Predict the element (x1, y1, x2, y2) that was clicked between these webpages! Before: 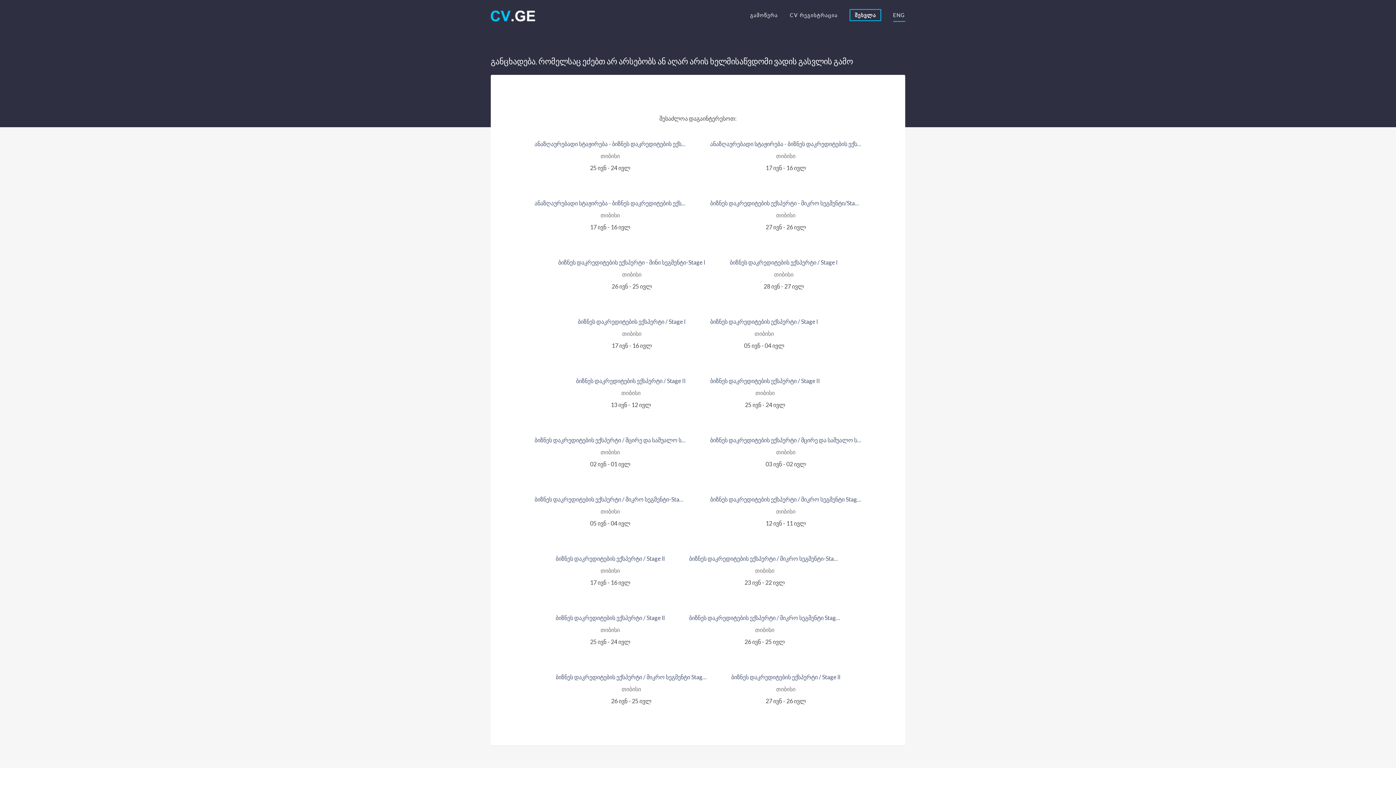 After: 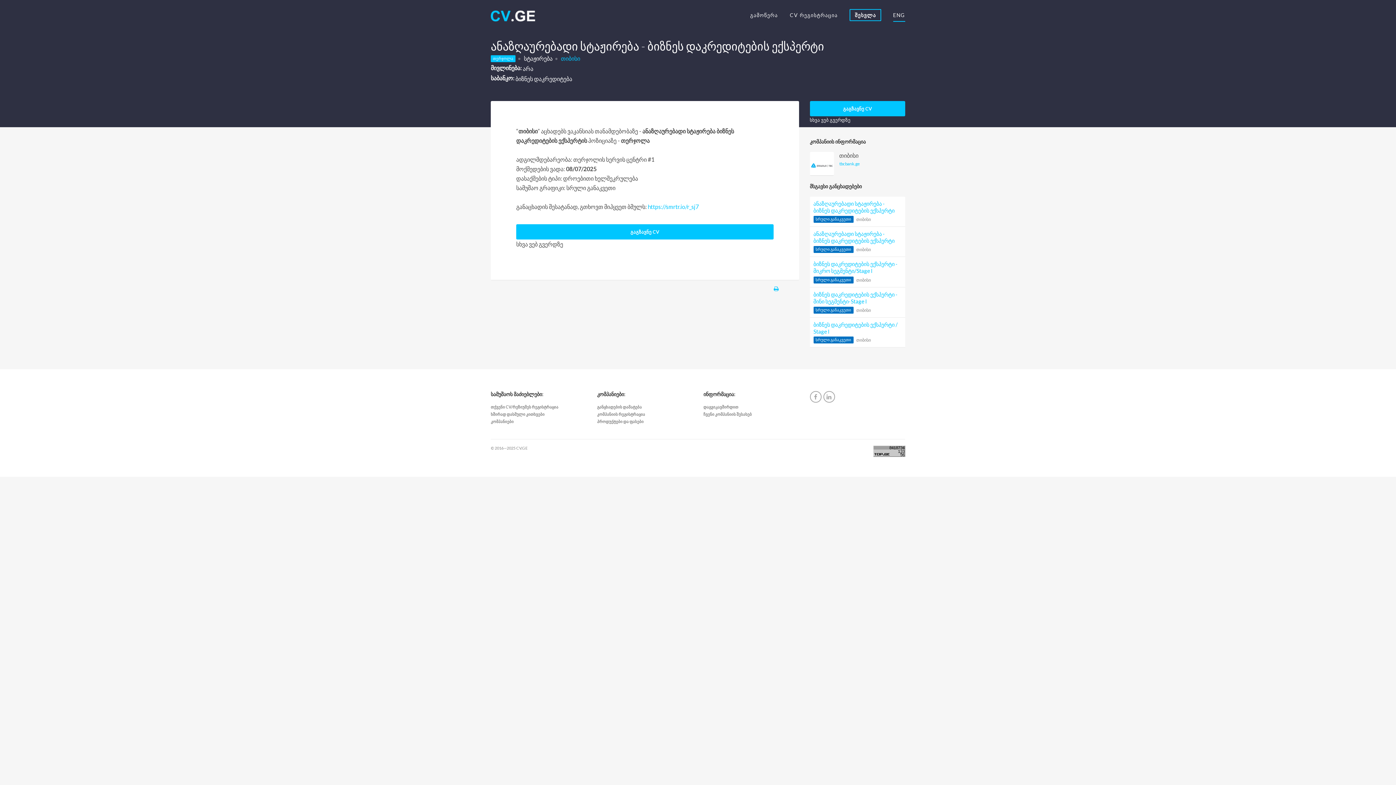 Action: label: ანაზღაურებადი სტაჟირება - ბიზნეს დაკრედიტების ექსპერტი bbox: (534, 139, 686, 148)